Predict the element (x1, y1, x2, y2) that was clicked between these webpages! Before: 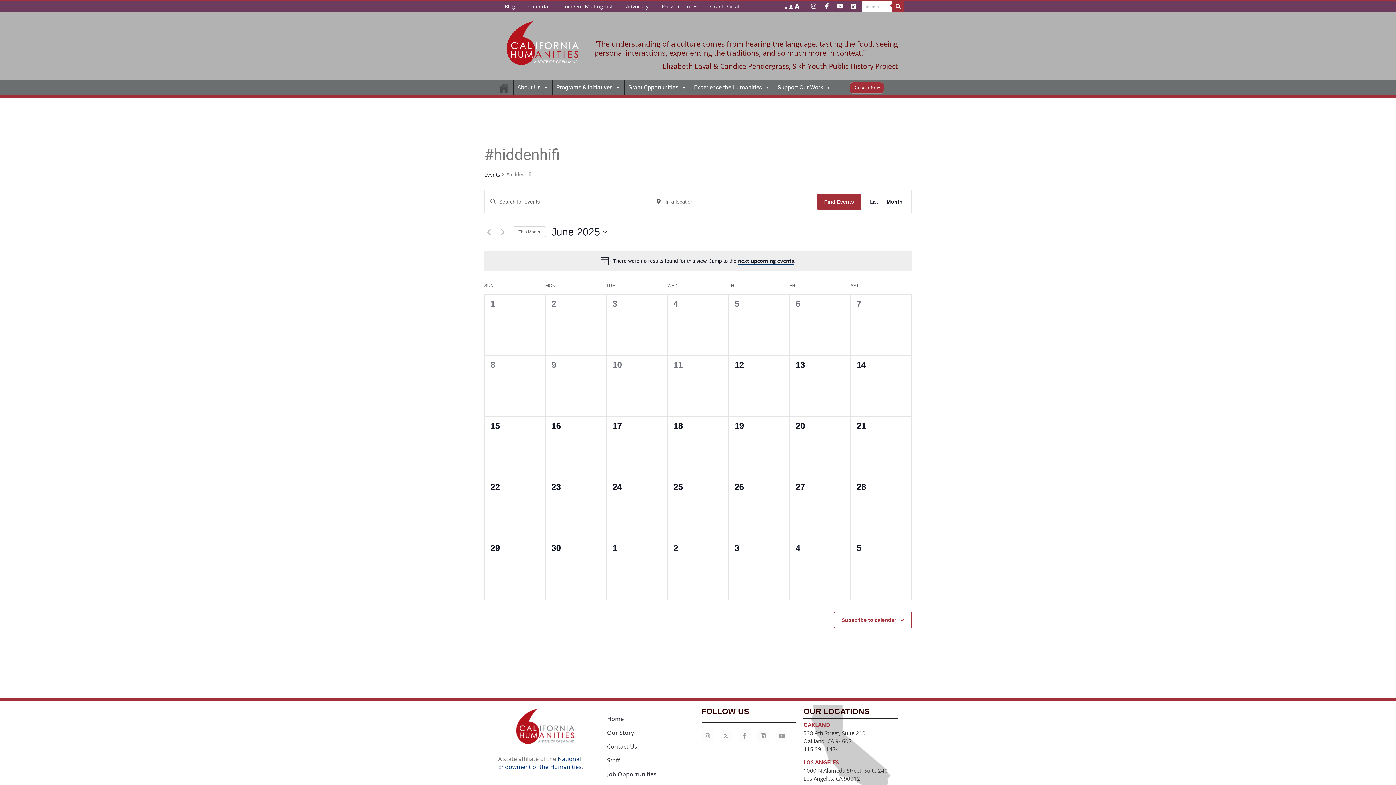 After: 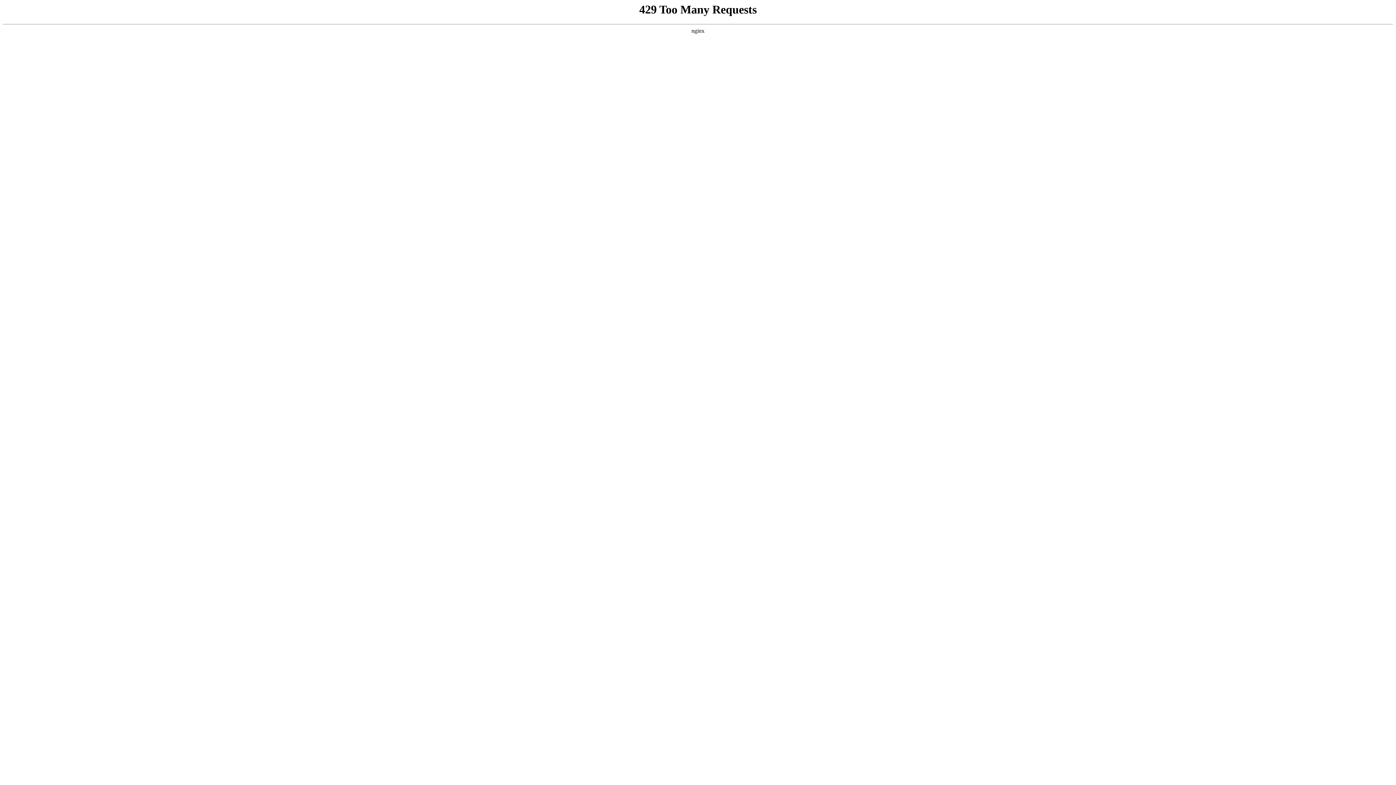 Action: bbox: (557, 1, 619, 12) label: Join Our Mailing List